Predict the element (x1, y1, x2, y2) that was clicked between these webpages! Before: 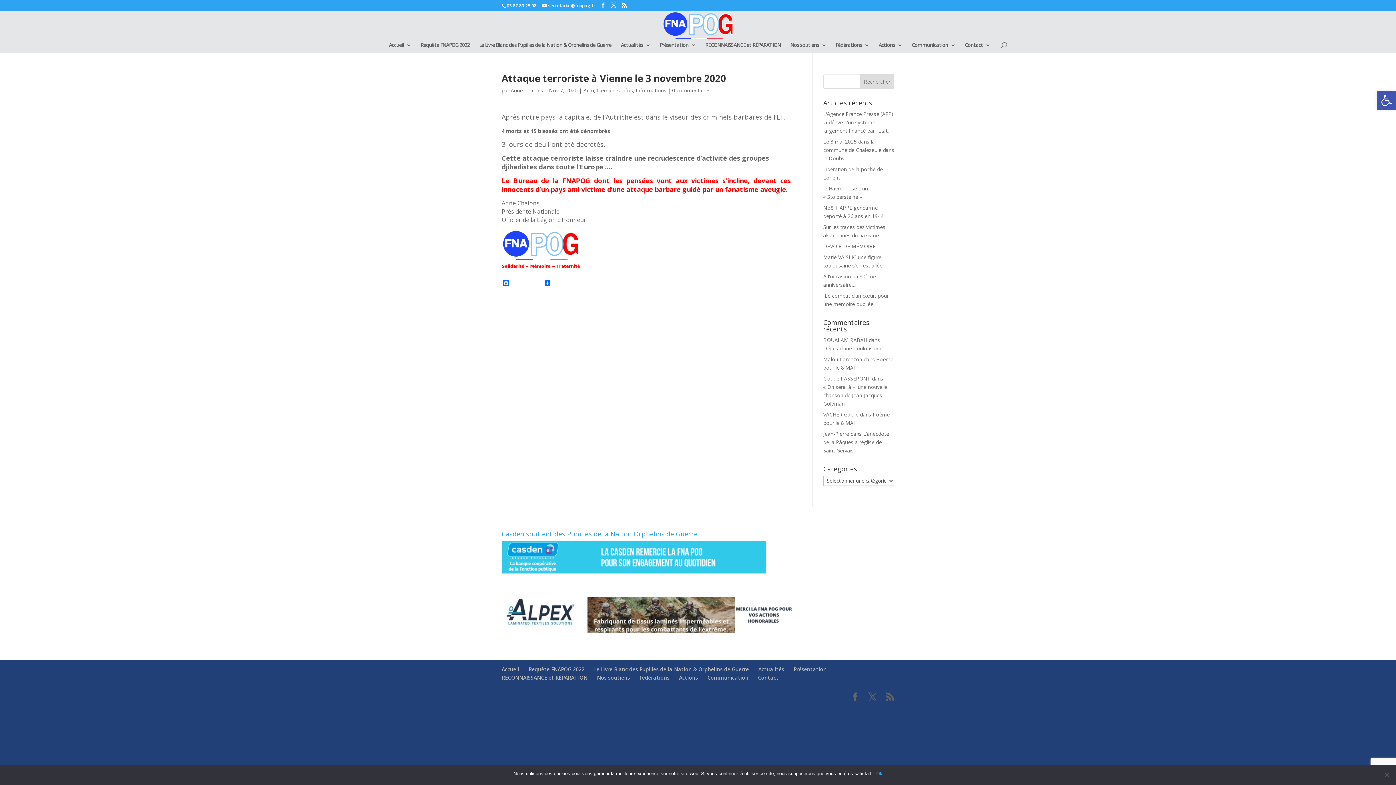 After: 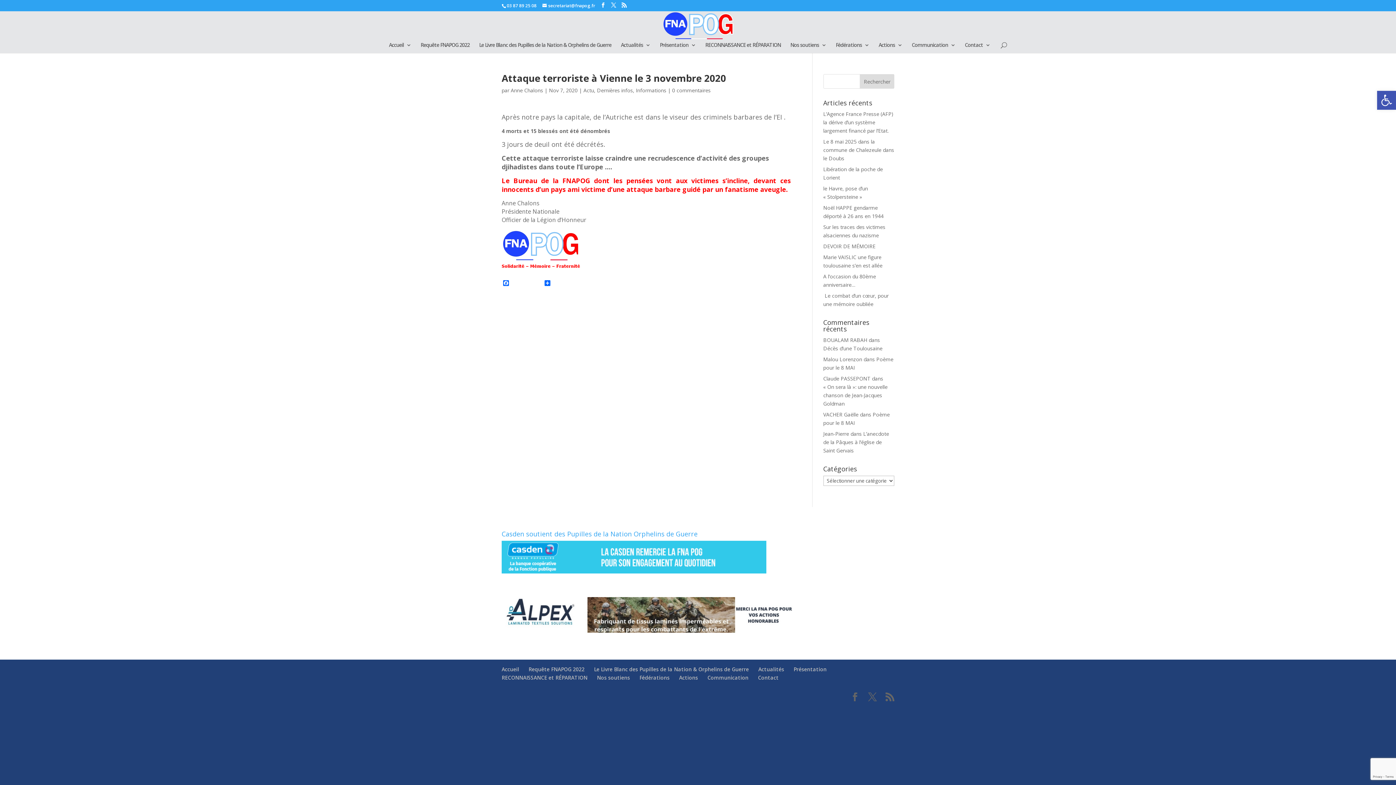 Action: bbox: (876, 770, 882, 777) label: Ok